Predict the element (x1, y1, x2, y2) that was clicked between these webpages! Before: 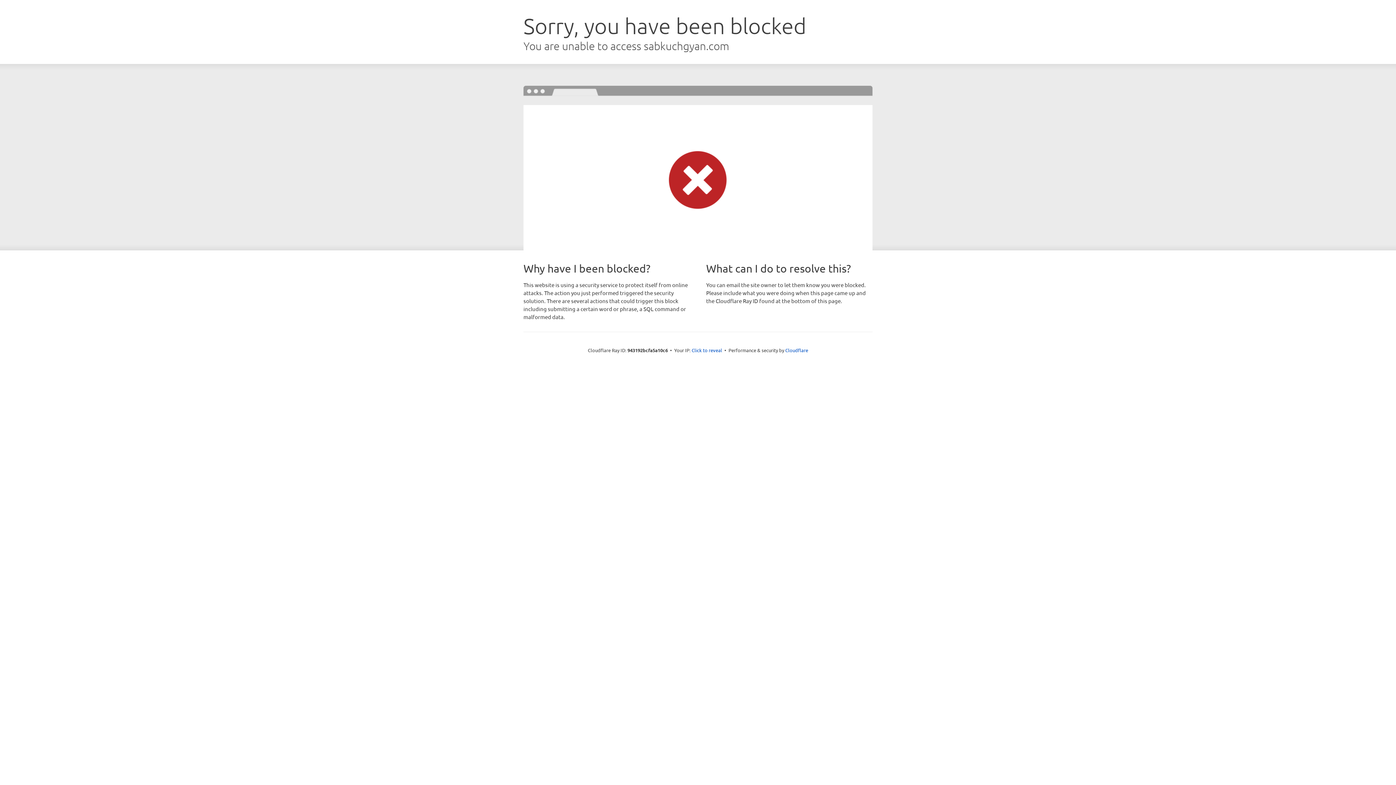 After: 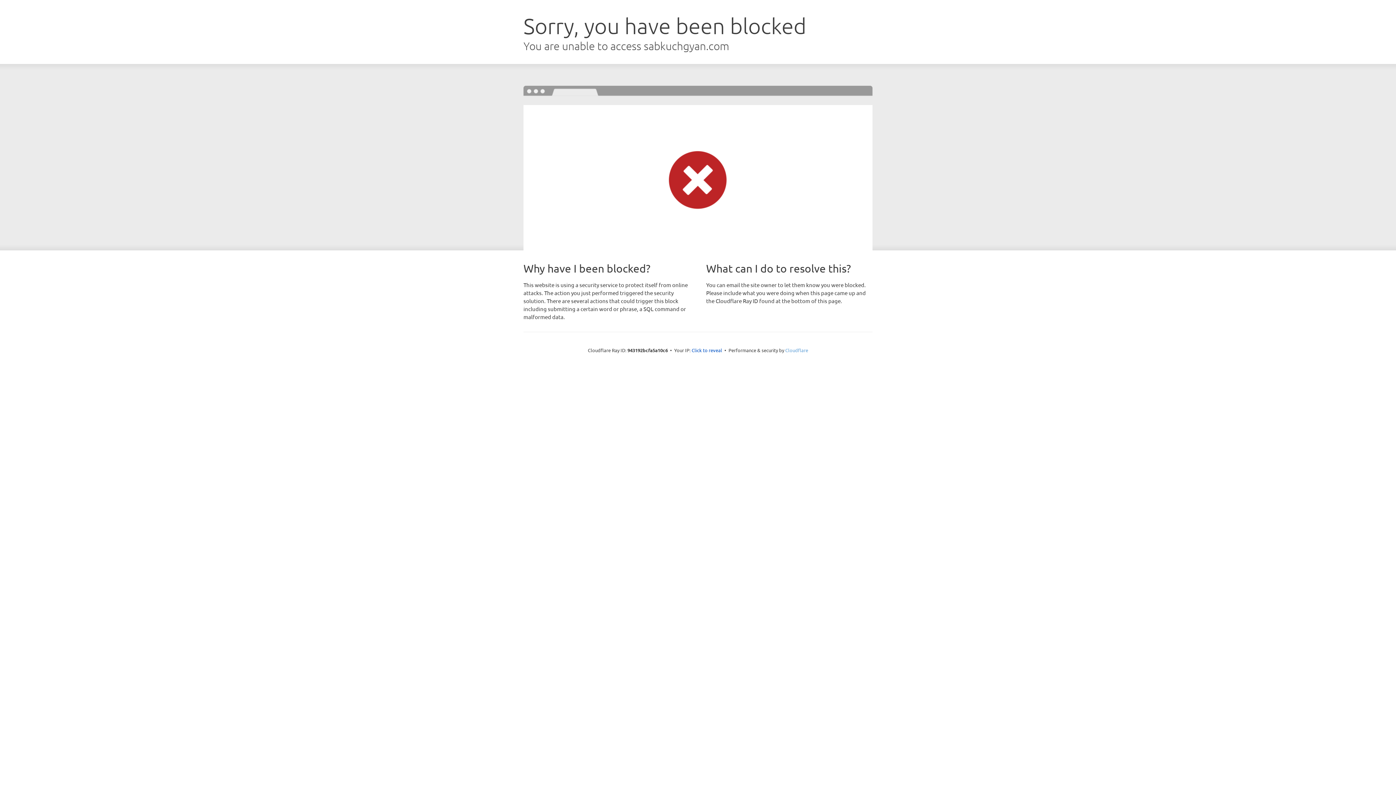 Action: label: Cloudflare bbox: (785, 347, 808, 353)